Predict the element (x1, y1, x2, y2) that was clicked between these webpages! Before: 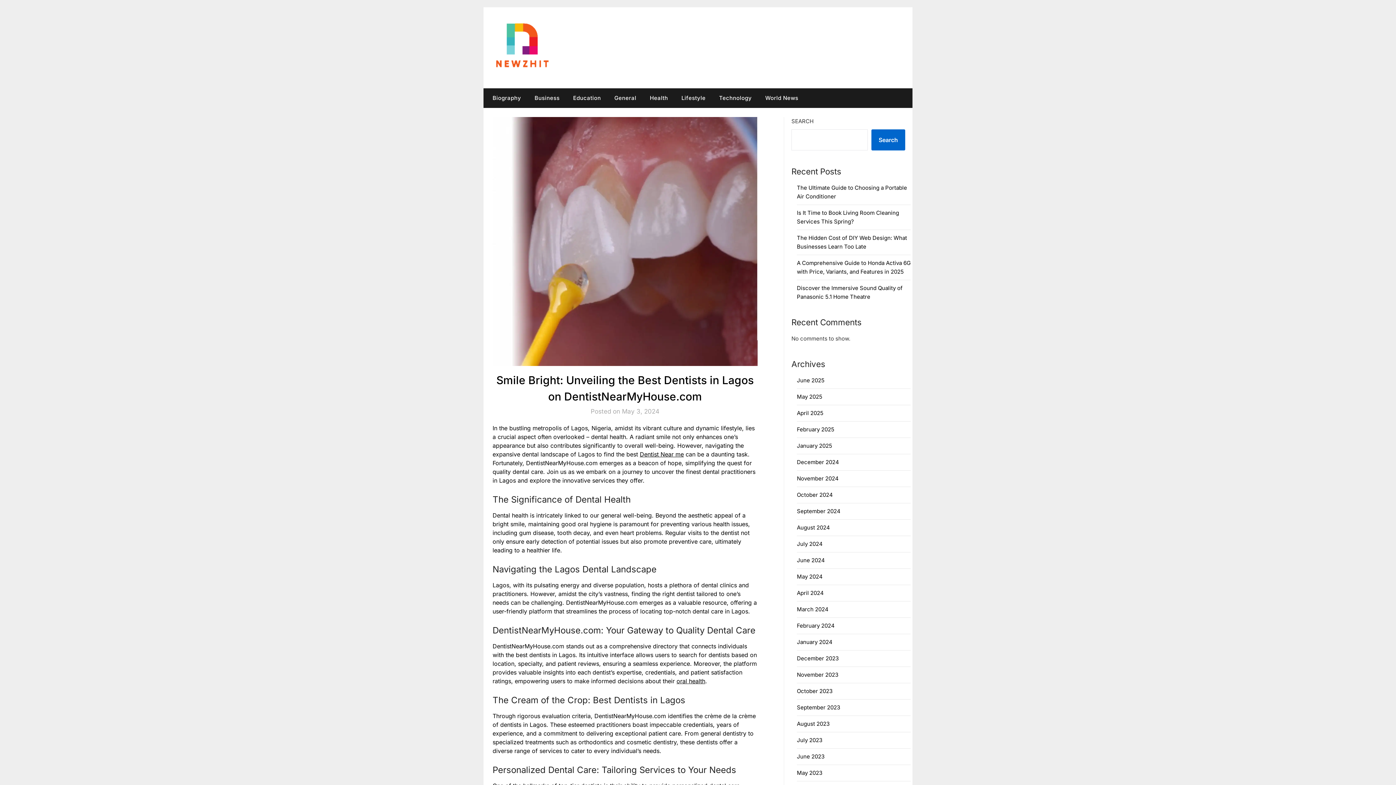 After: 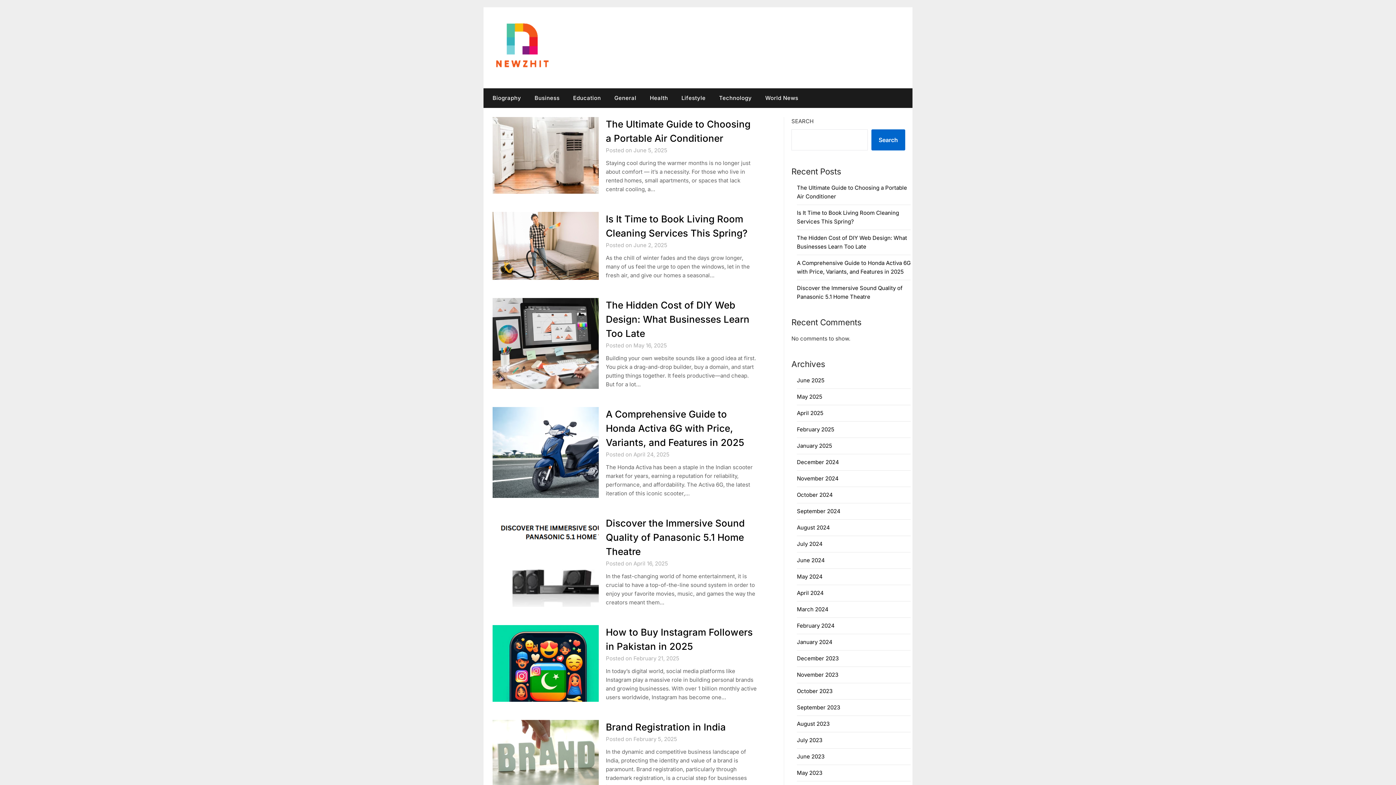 Action: label: March 2024 bbox: (797, 606, 828, 613)